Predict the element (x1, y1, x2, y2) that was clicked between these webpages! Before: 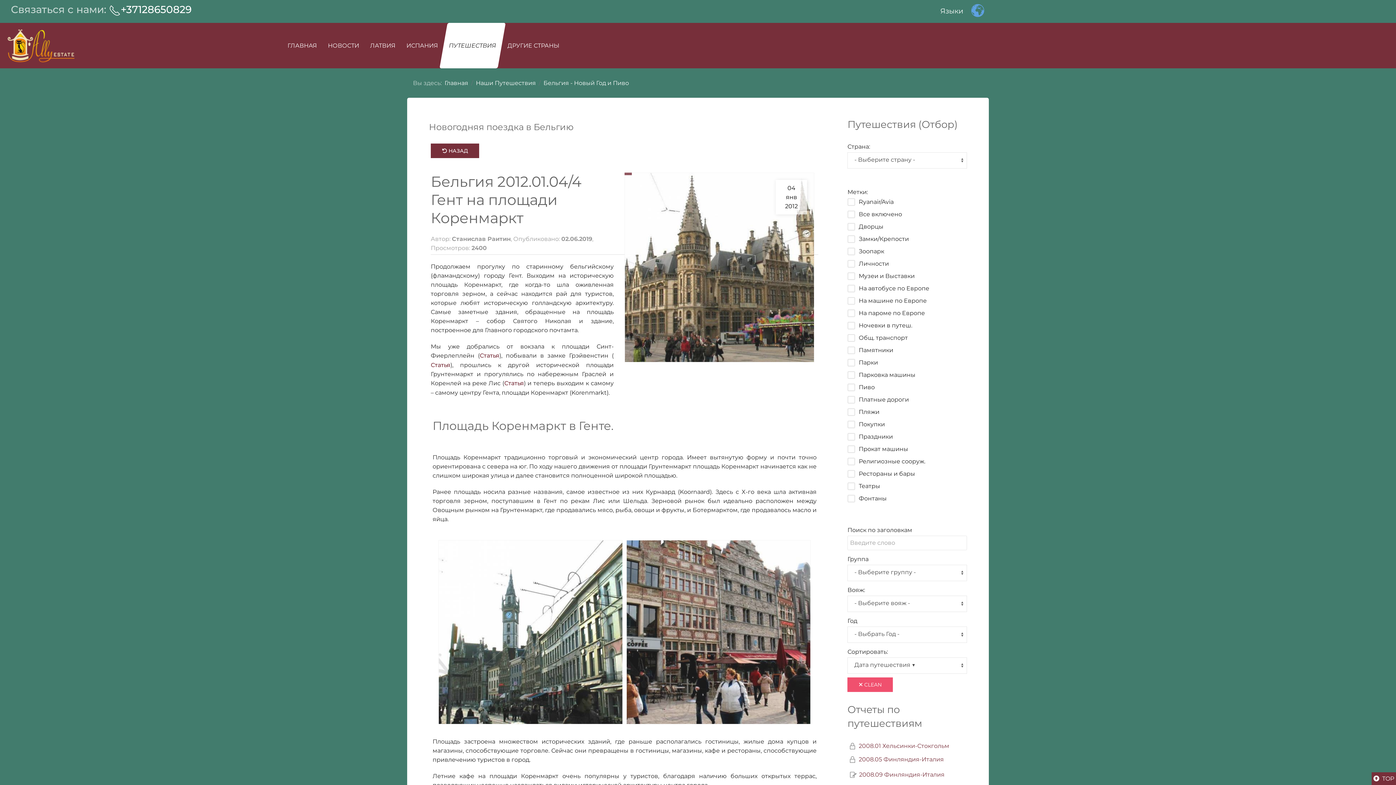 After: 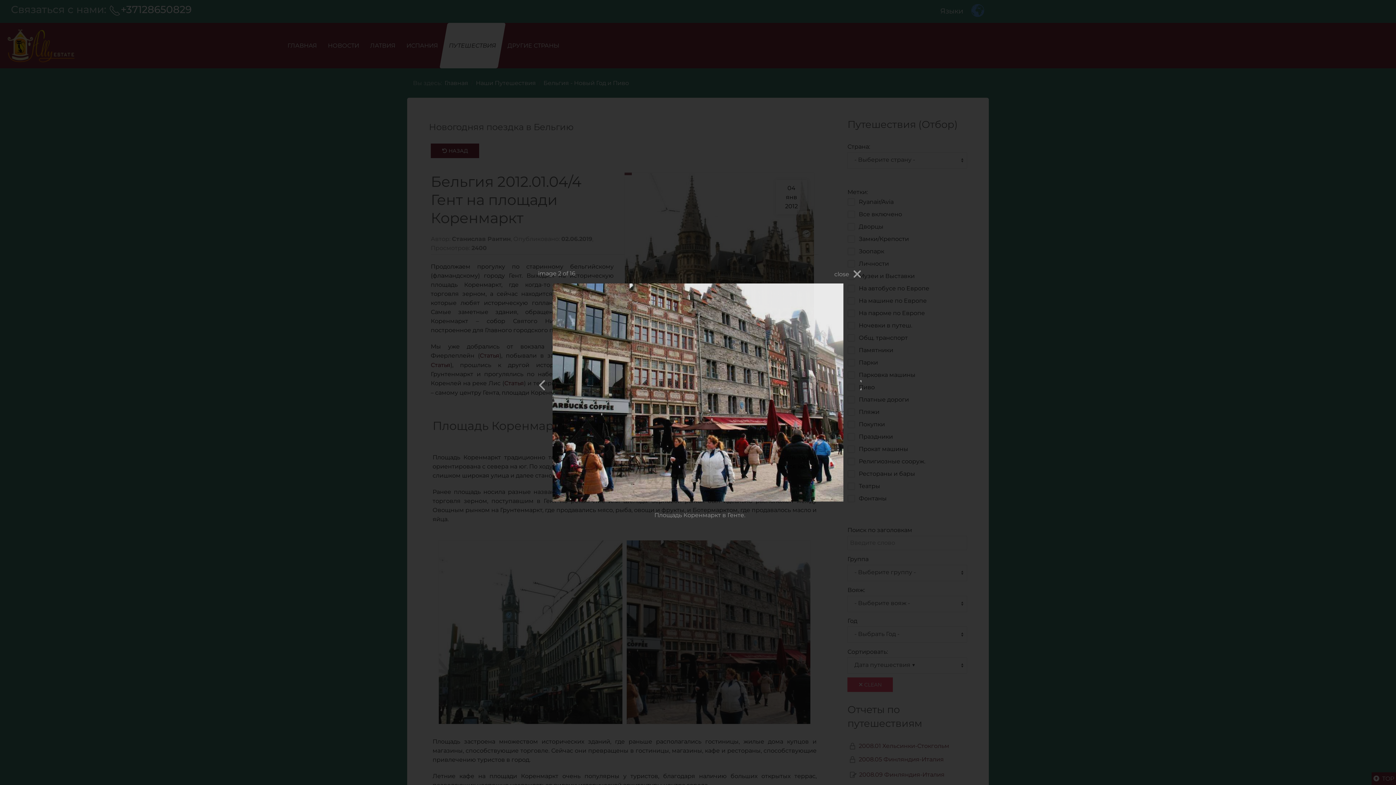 Action: bbox: (626, 540, 810, 728)